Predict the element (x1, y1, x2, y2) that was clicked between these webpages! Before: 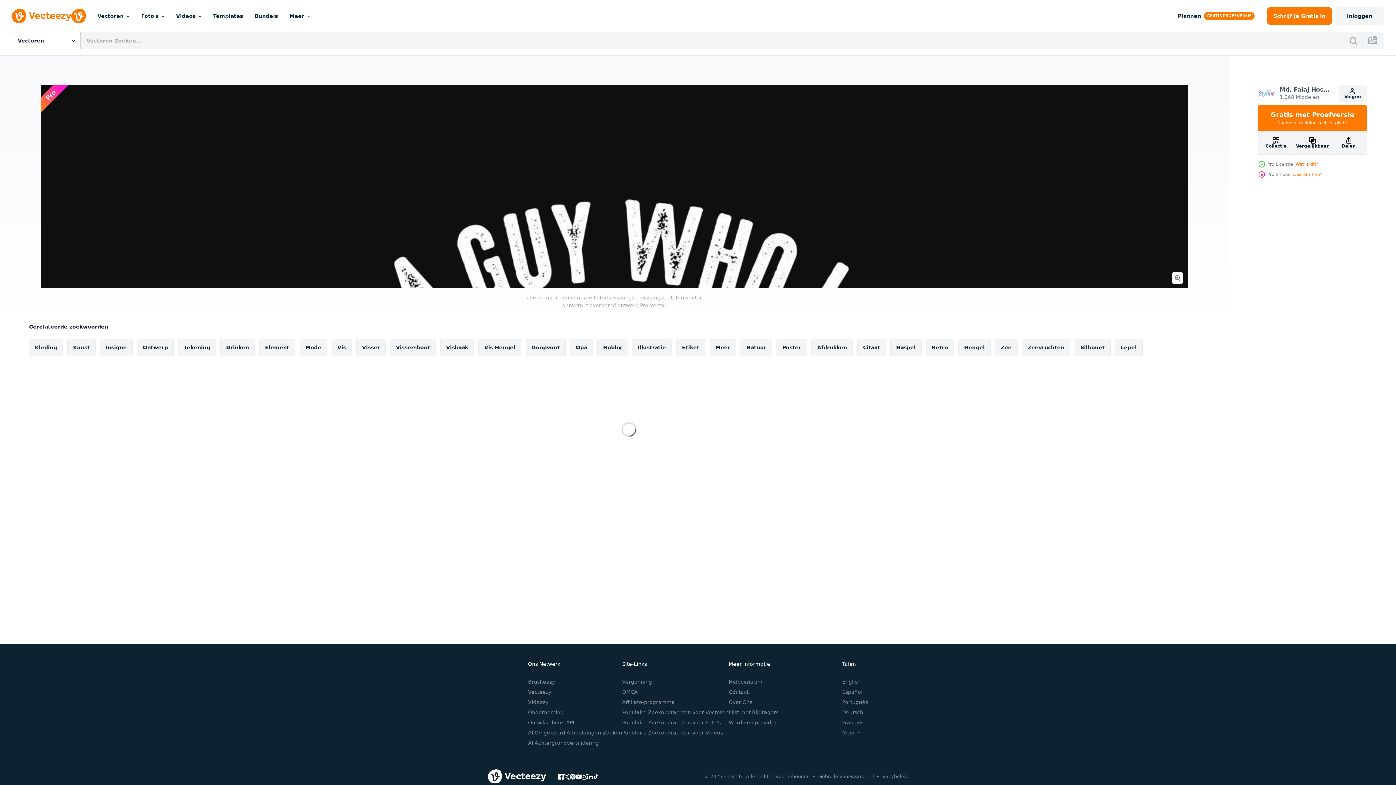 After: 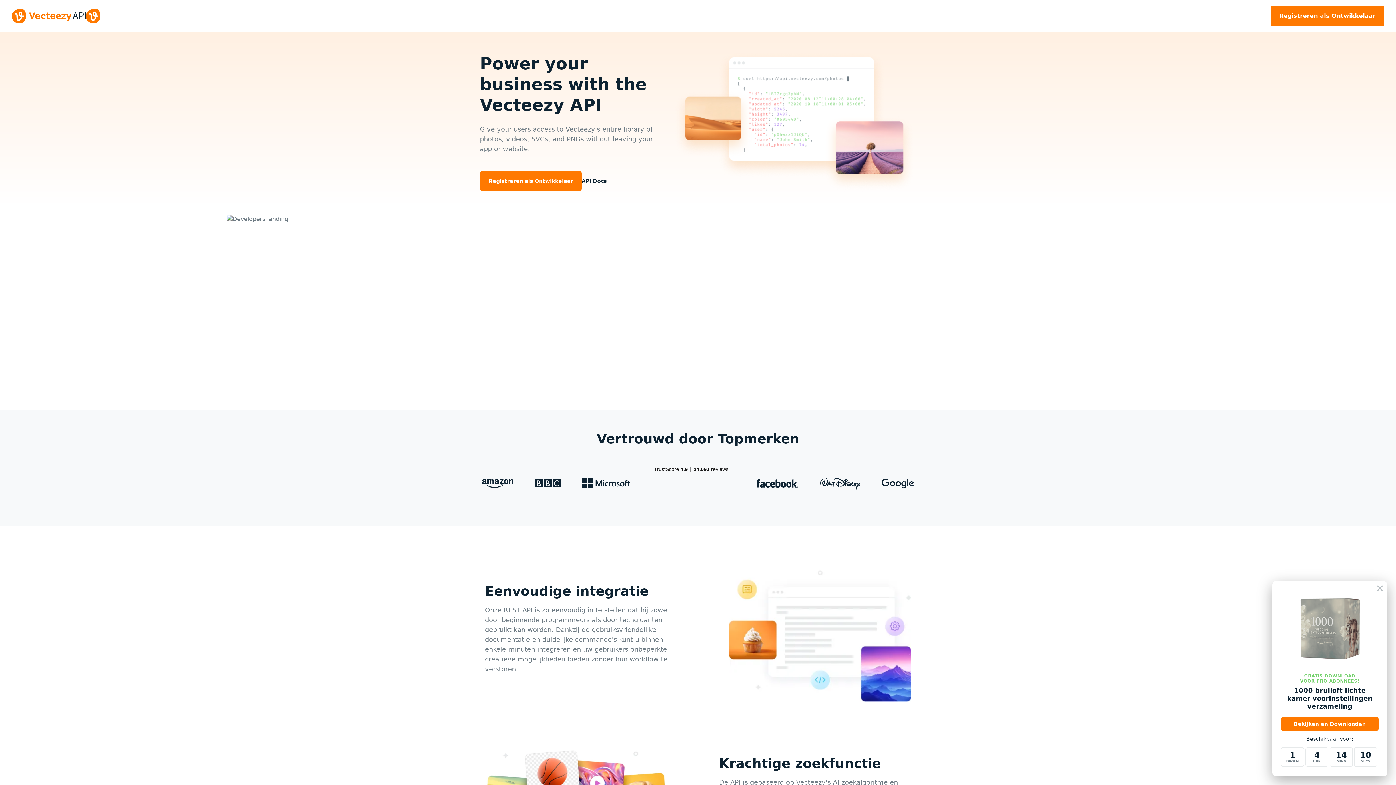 Action: label: Ontwikkelaars-API bbox: (528, 720, 574, 725)